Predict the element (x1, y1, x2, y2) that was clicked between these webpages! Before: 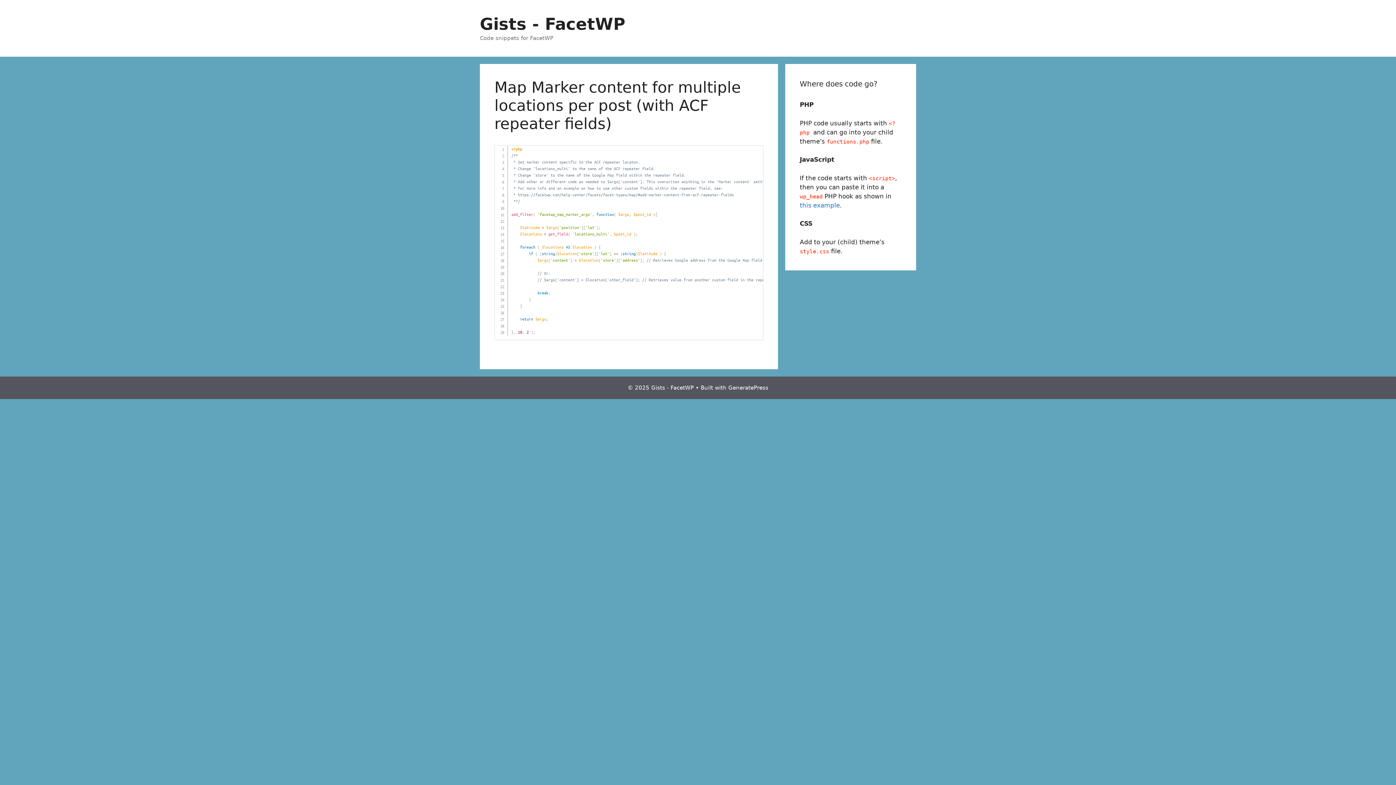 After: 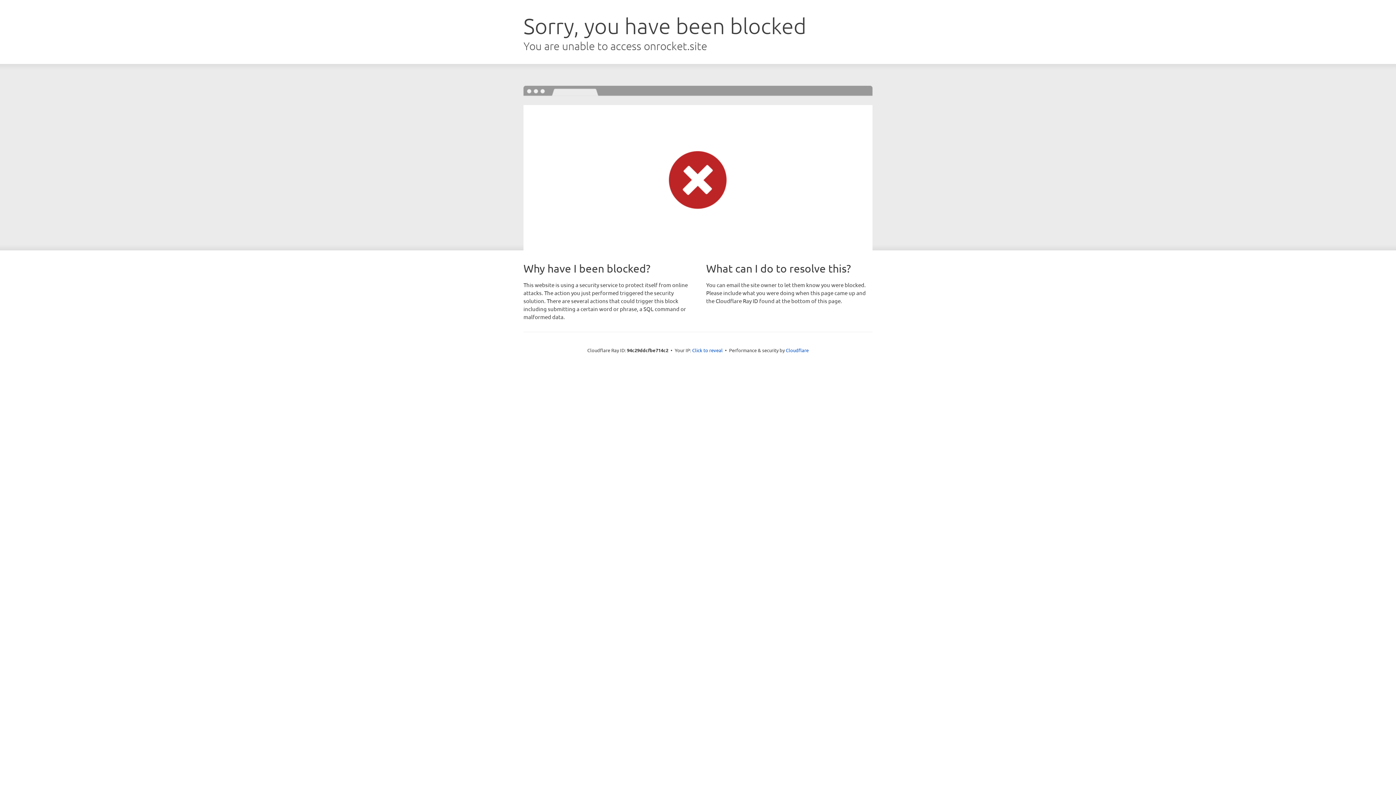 Action: bbox: (728, 384, 768, 391) label: GeneratePress